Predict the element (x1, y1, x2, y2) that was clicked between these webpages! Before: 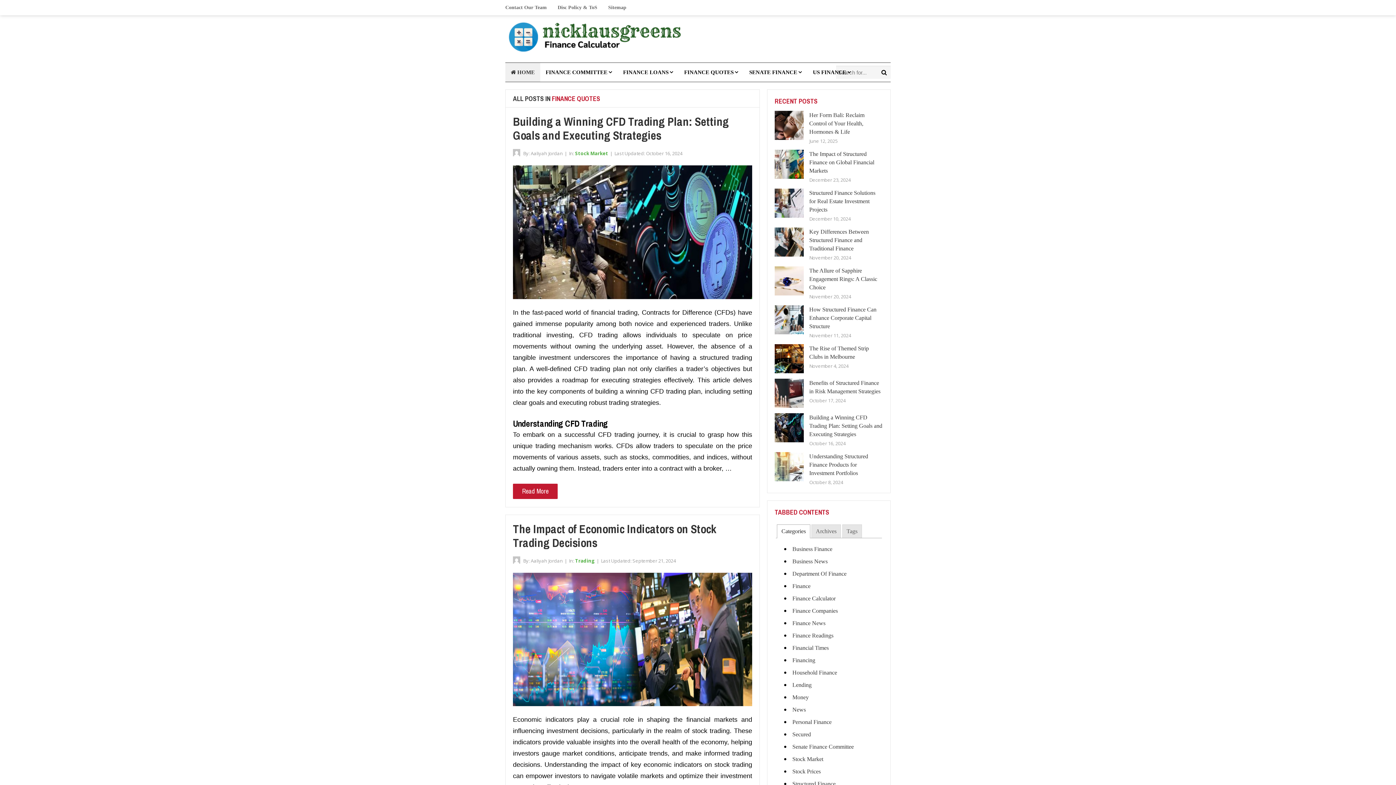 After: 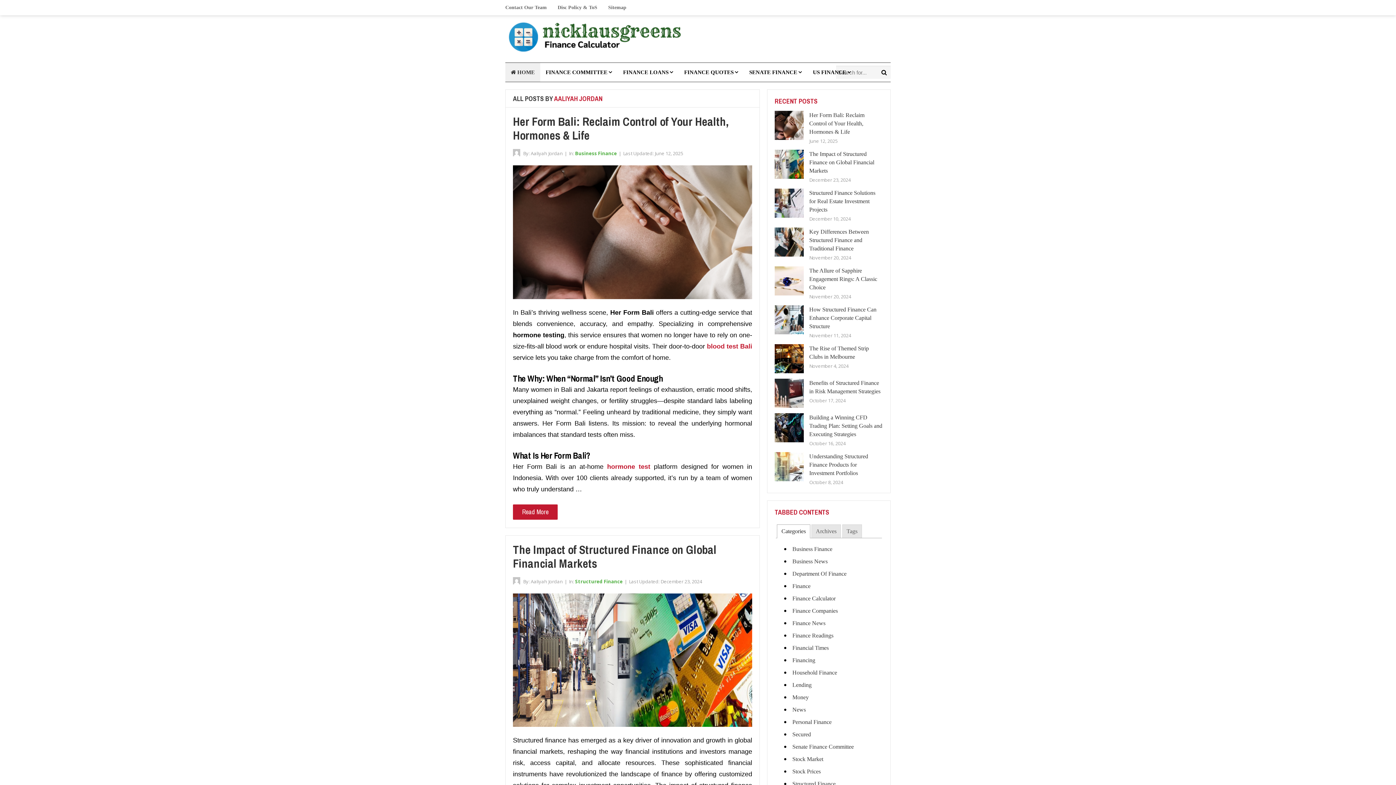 Action: bbox: (513, 150, 522, 156)